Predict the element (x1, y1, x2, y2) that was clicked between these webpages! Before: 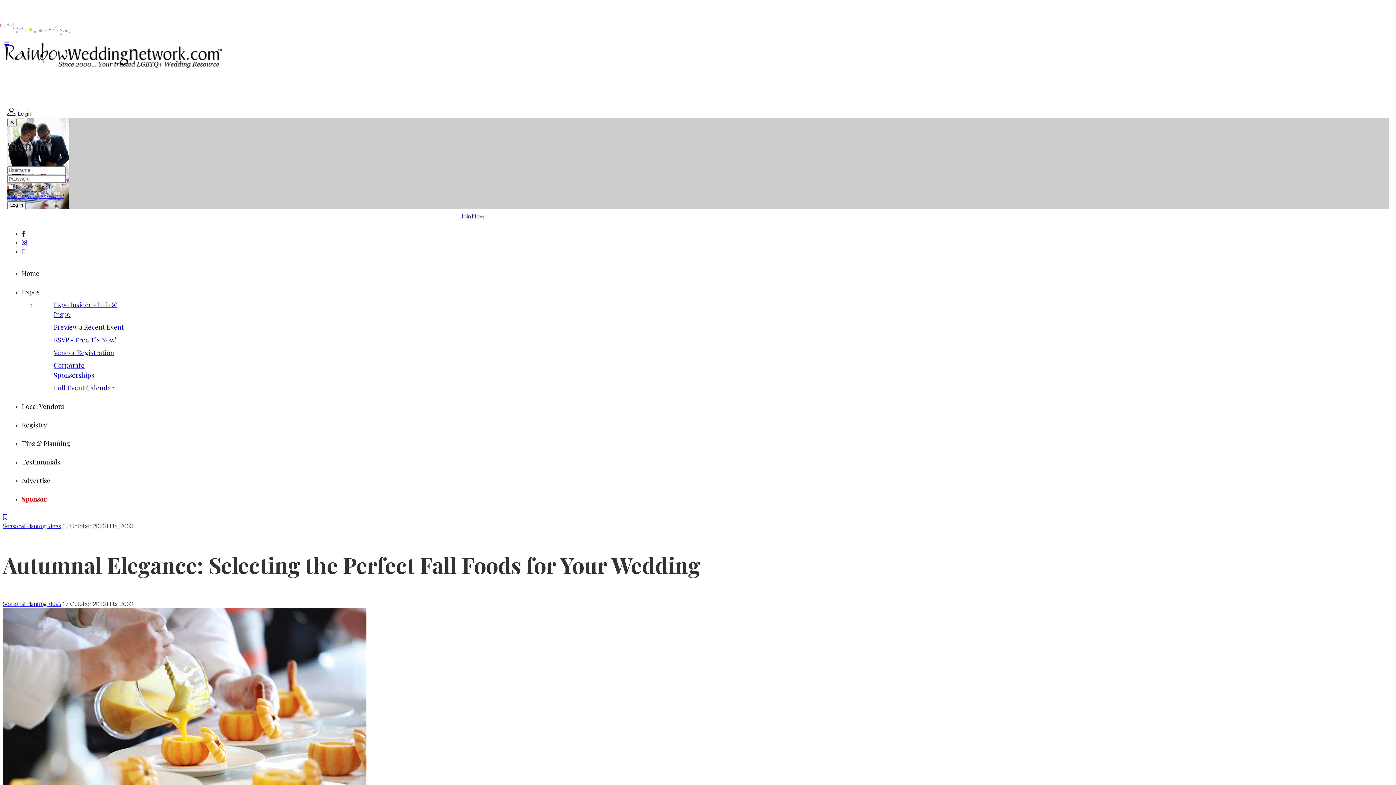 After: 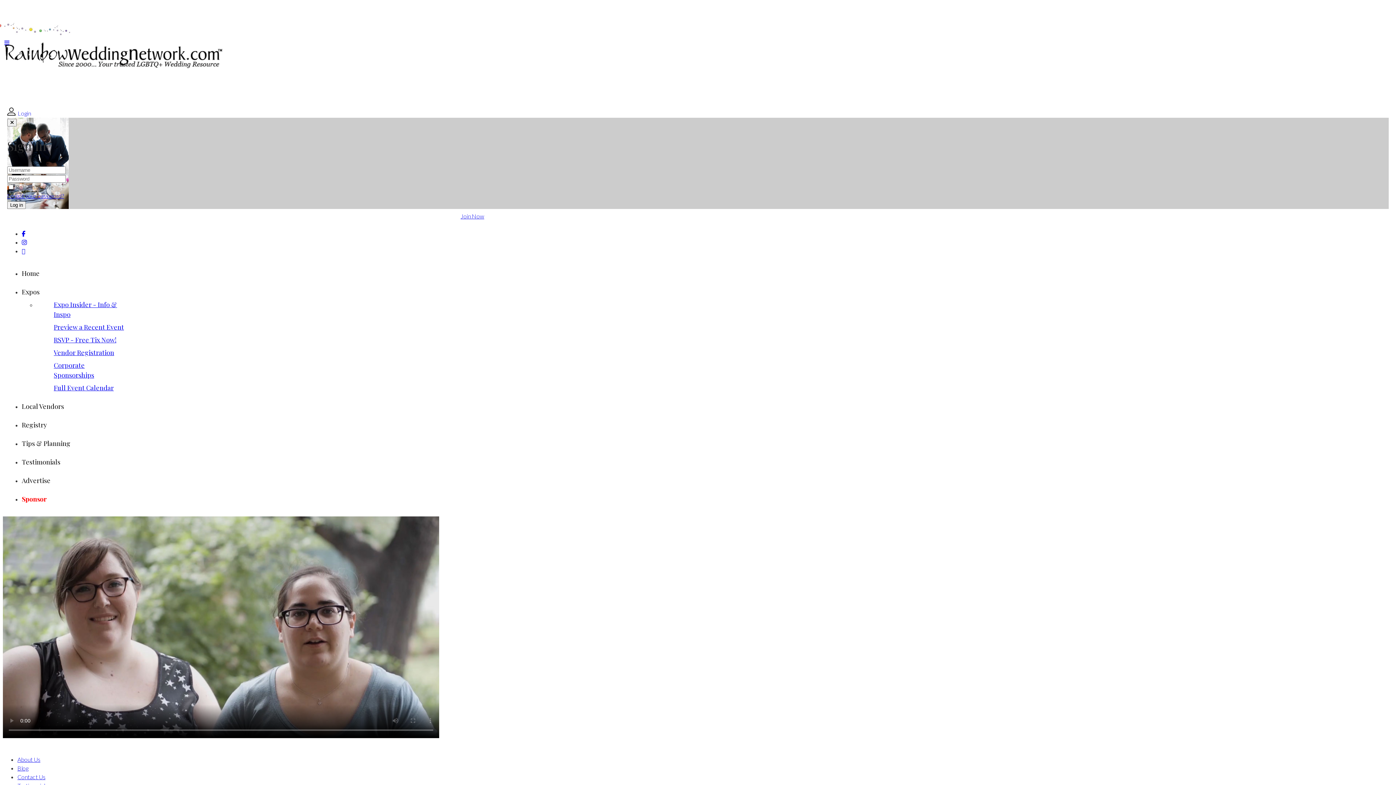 Action: label: Preview a Recent Event bbox: (53, 323, 124, 331)